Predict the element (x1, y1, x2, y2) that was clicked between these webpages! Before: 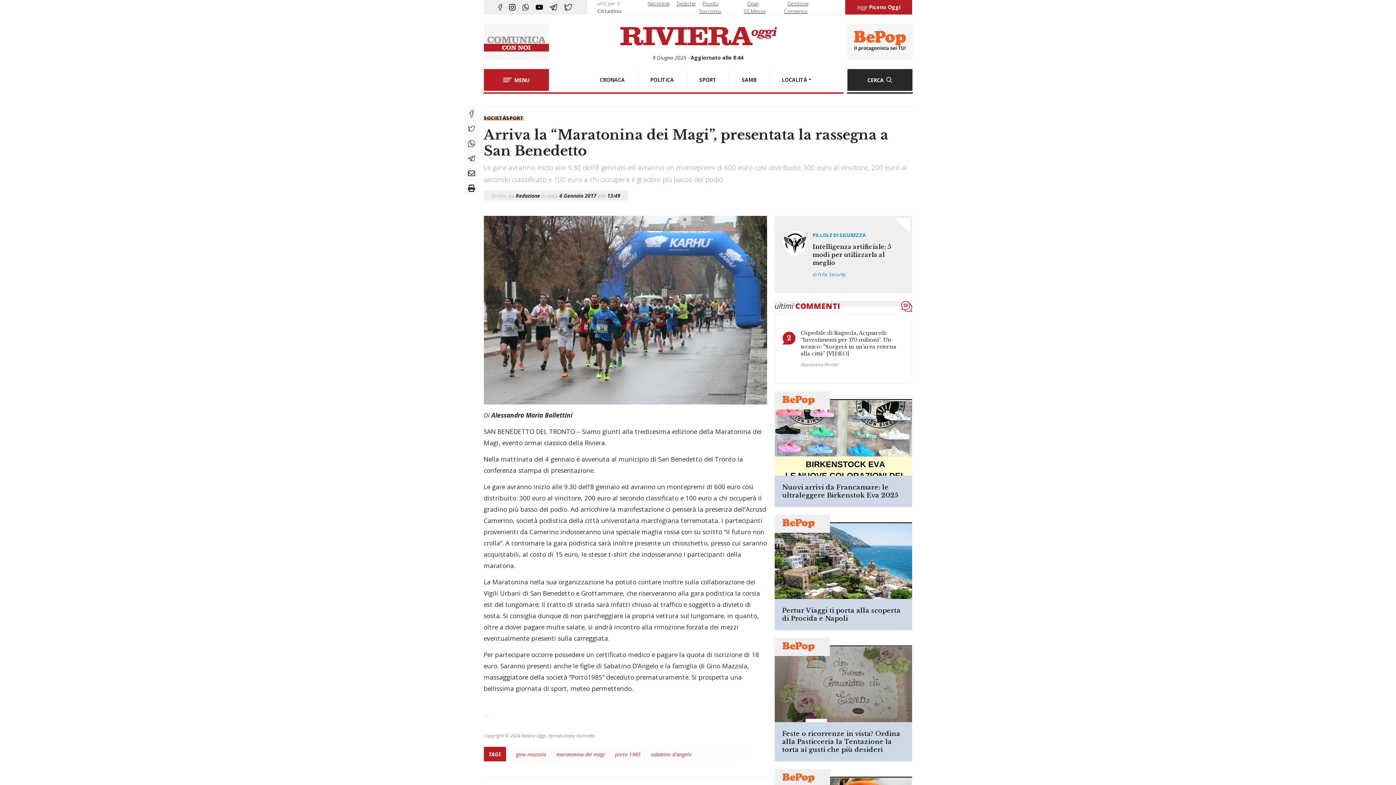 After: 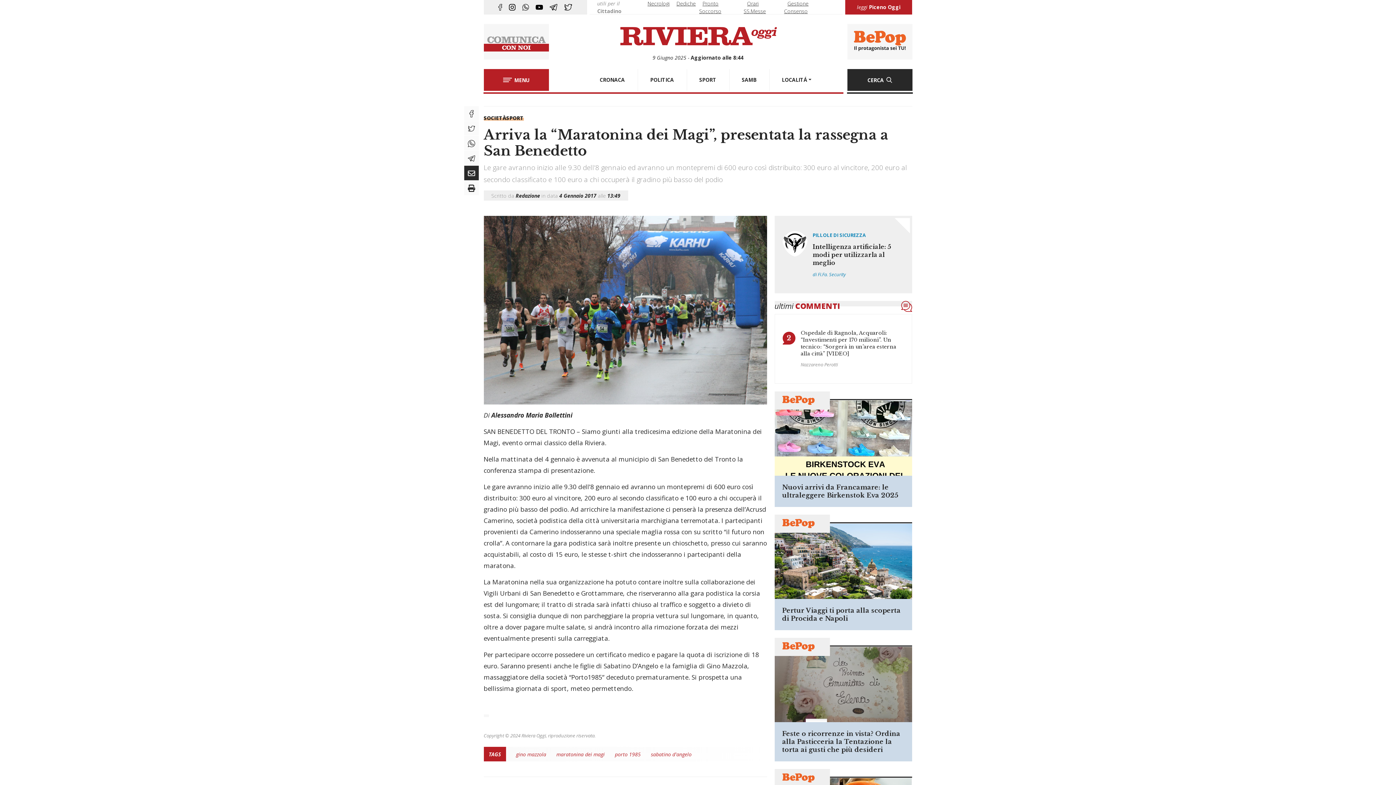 Action: bbox: (464, 165, 478, 180)